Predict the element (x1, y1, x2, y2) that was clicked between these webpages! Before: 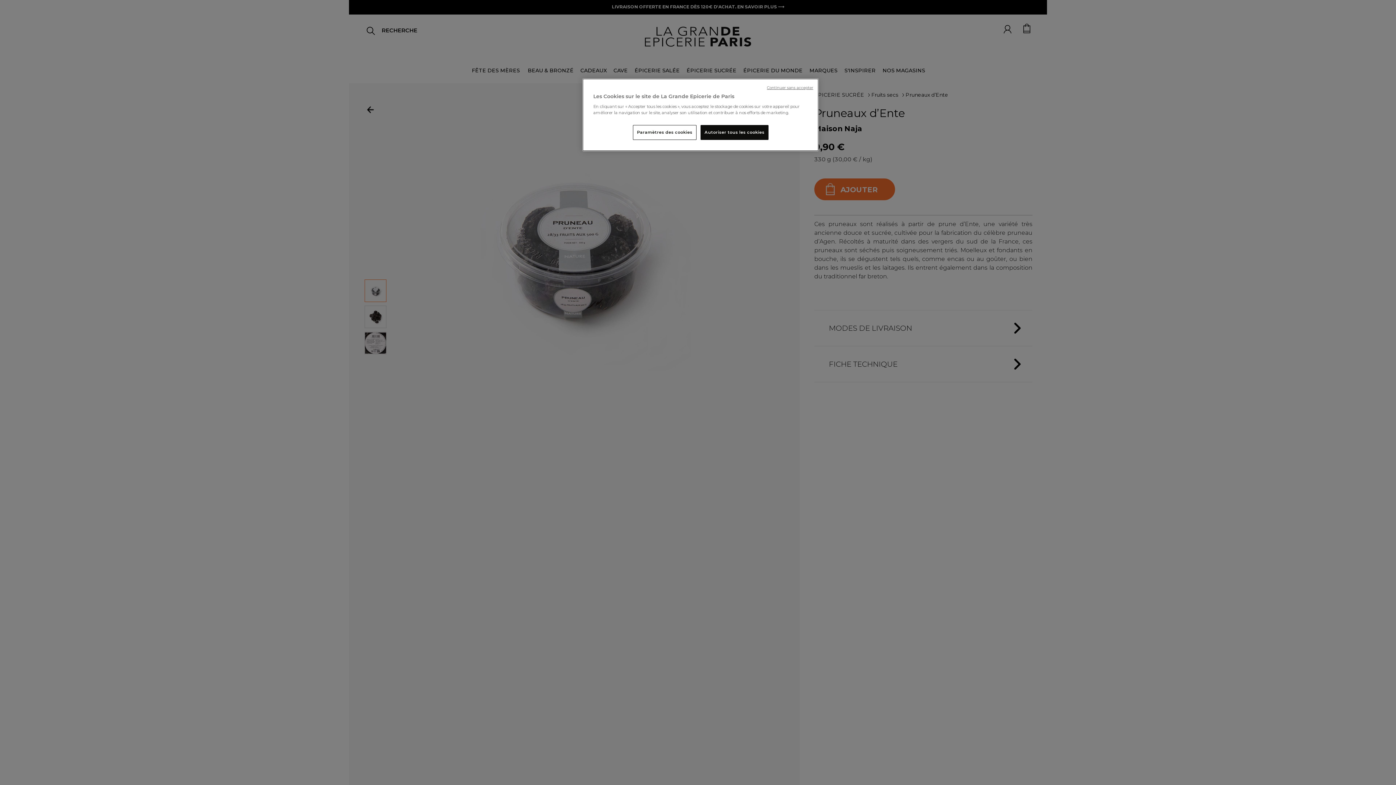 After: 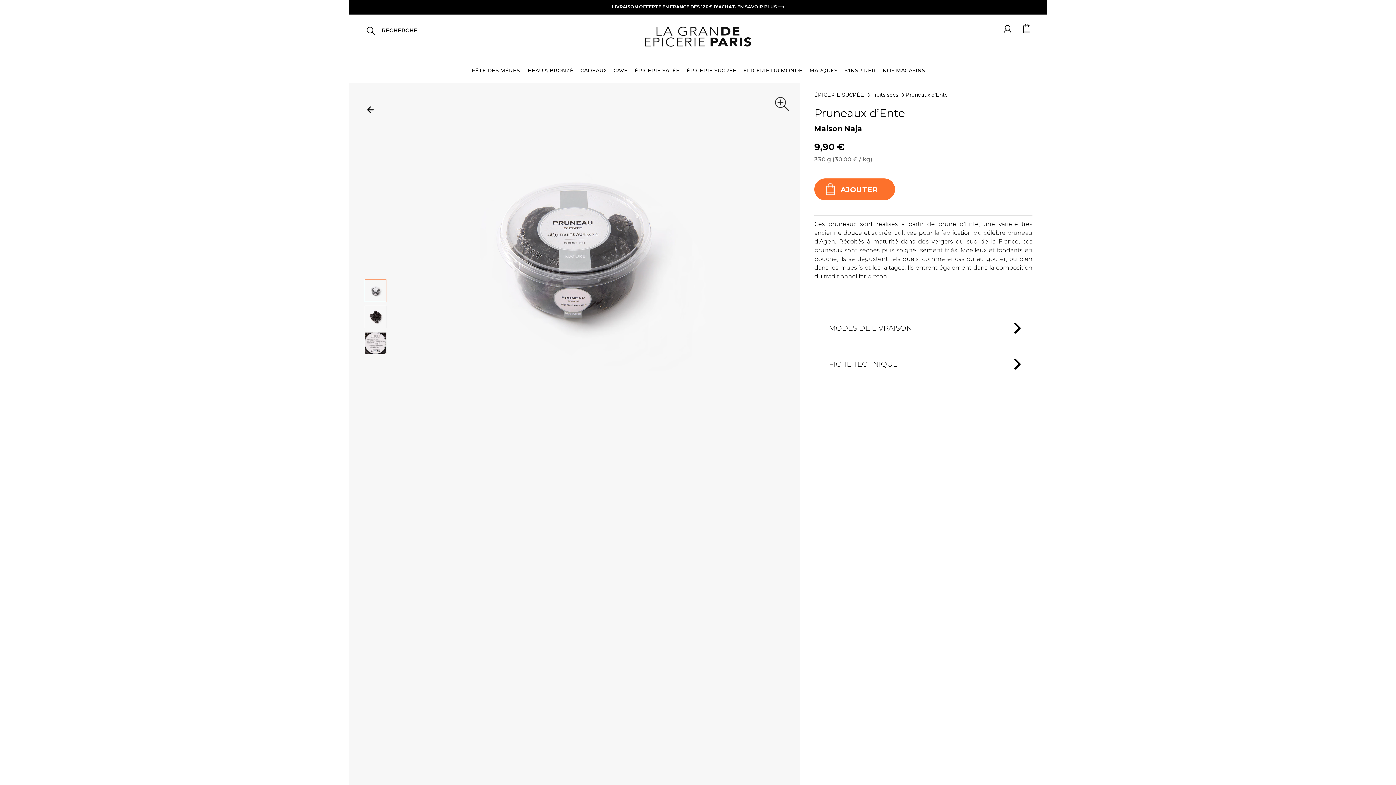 Action: label: Continuer sans accepter bbox: (767, 85, 813, 90)